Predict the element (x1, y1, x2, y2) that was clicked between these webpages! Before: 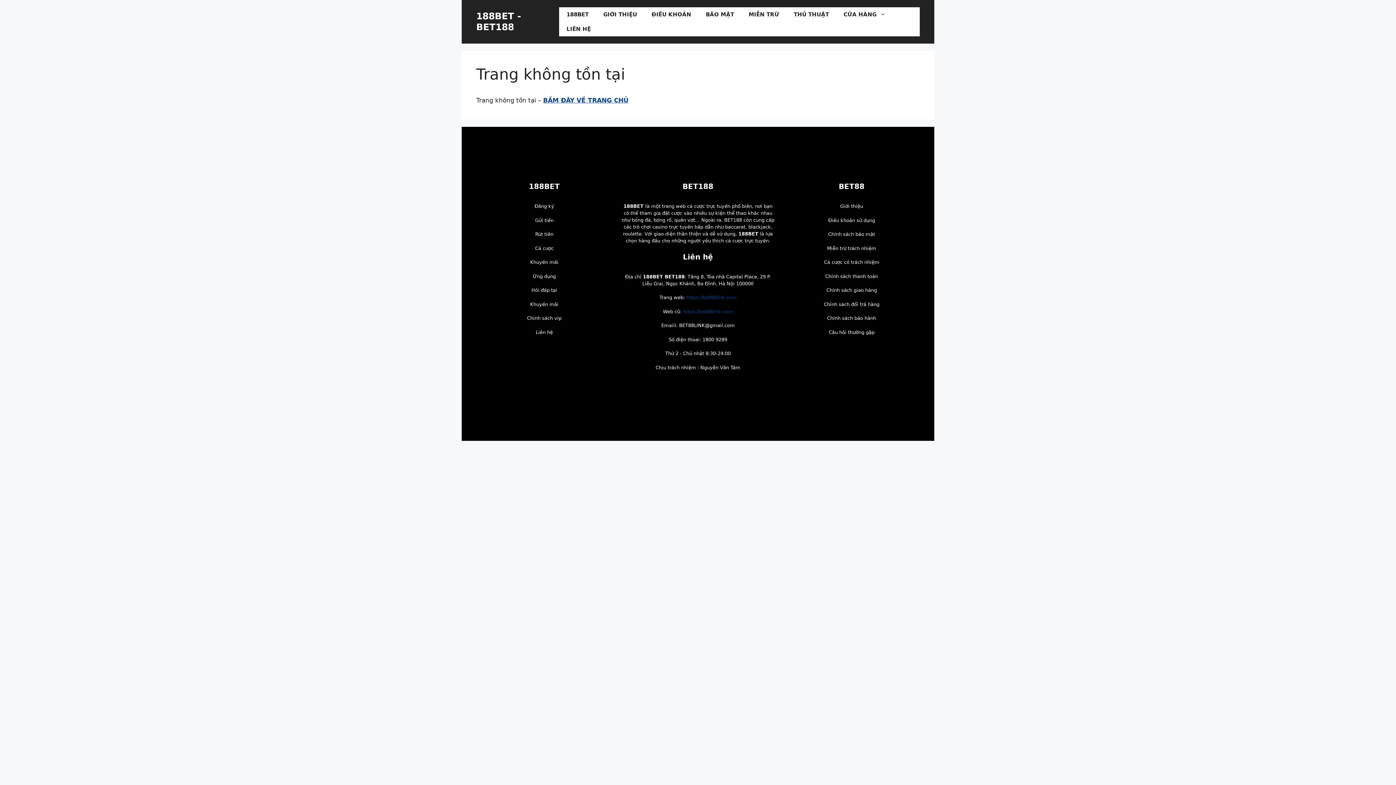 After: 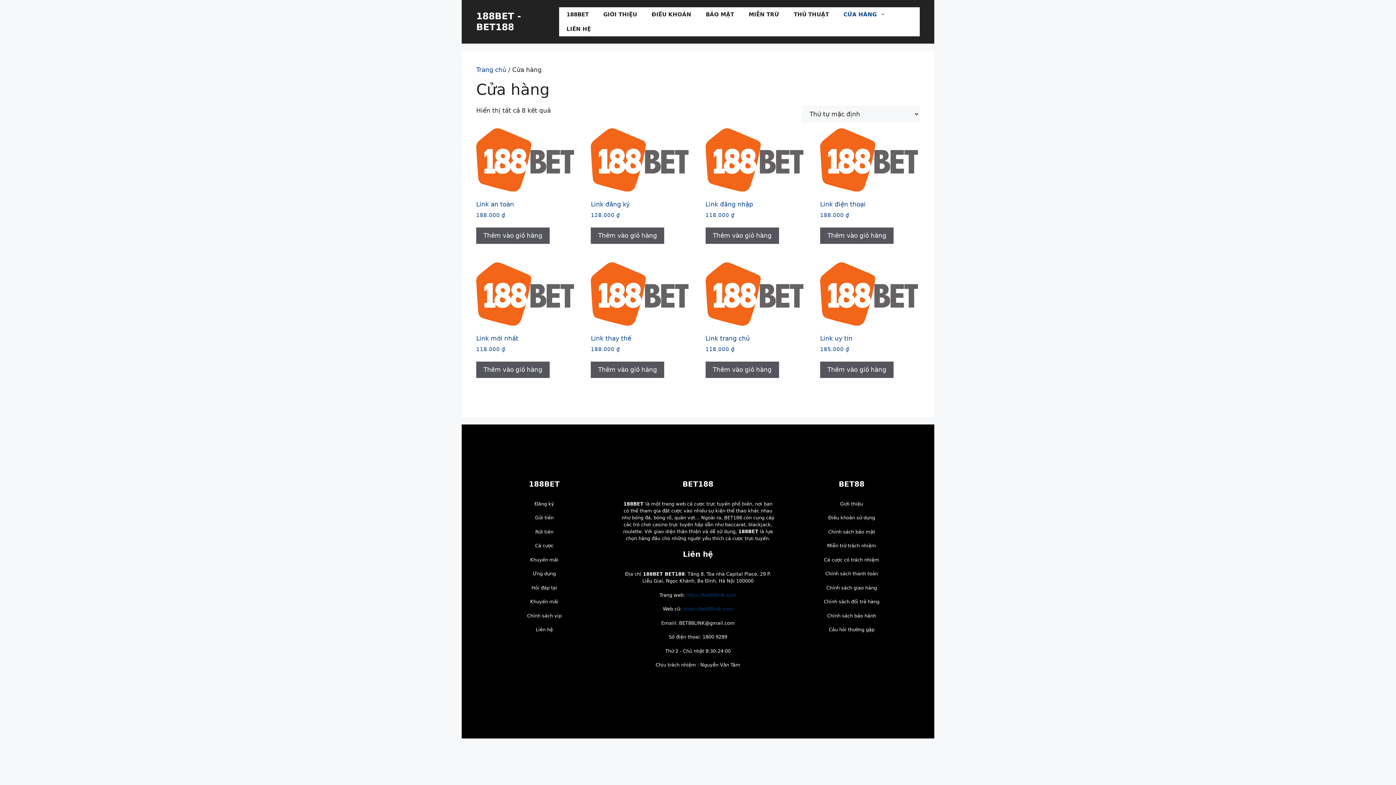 Action: label: CỬA HÀNG bbox: (836, 7, 893, 21)